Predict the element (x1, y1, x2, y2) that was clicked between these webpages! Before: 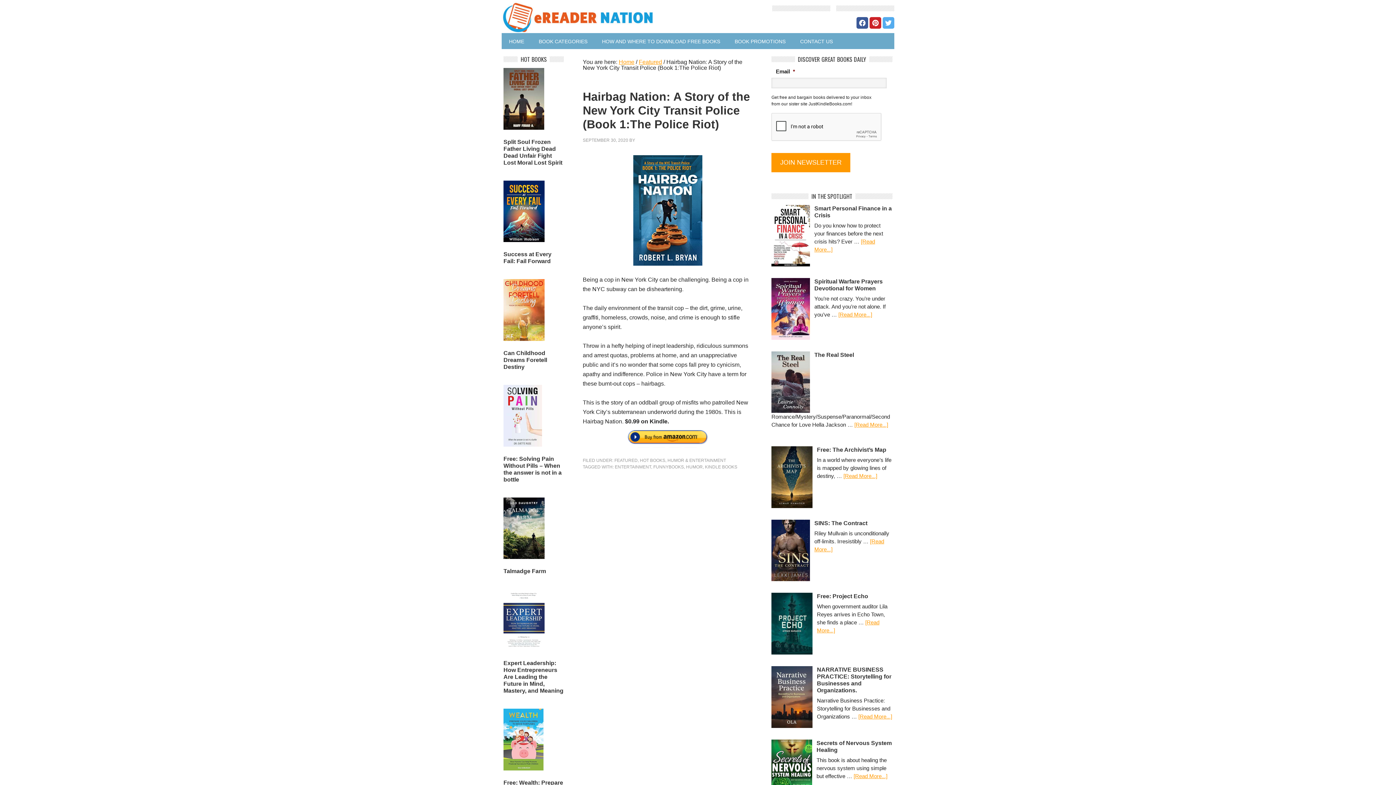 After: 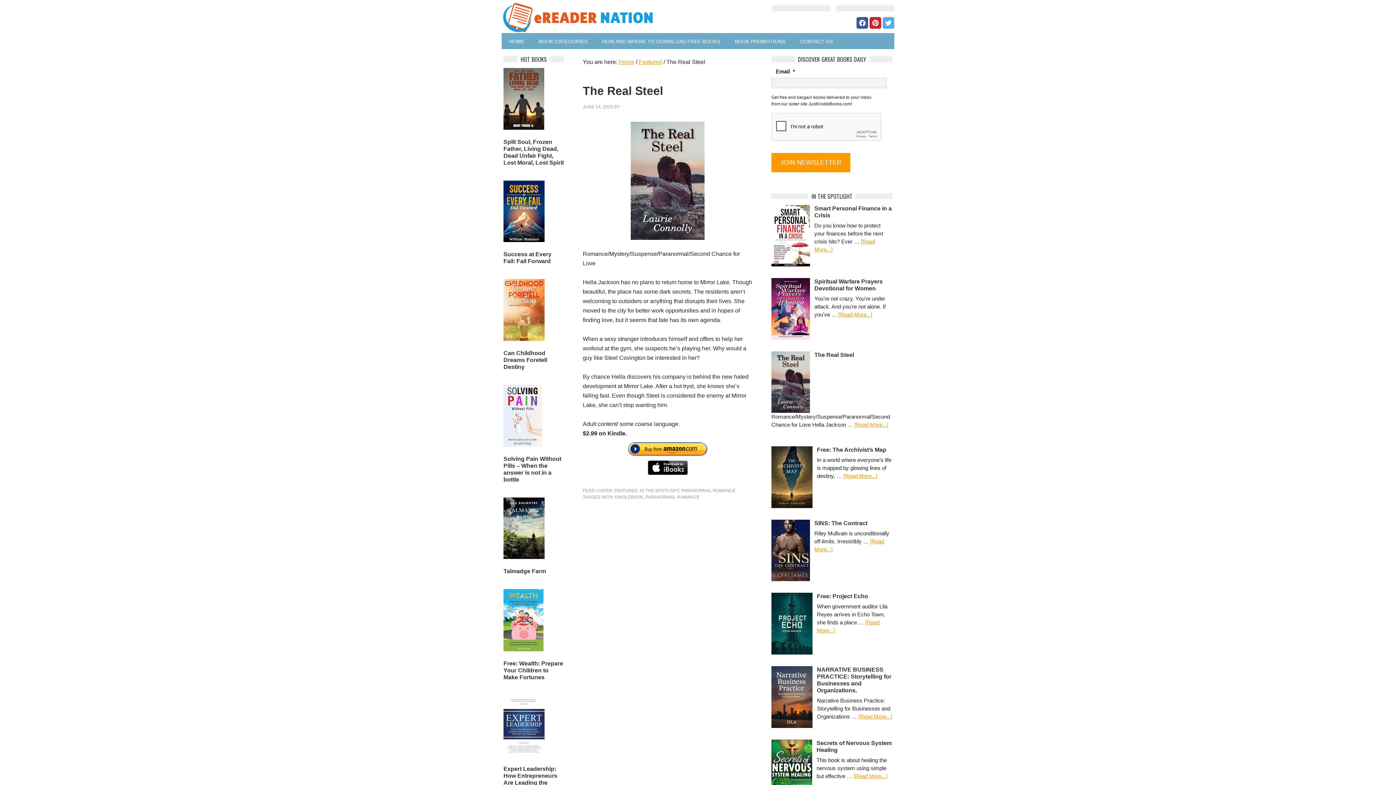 Action: label: The Real Steel bbox: (814, 351, 854, 358)